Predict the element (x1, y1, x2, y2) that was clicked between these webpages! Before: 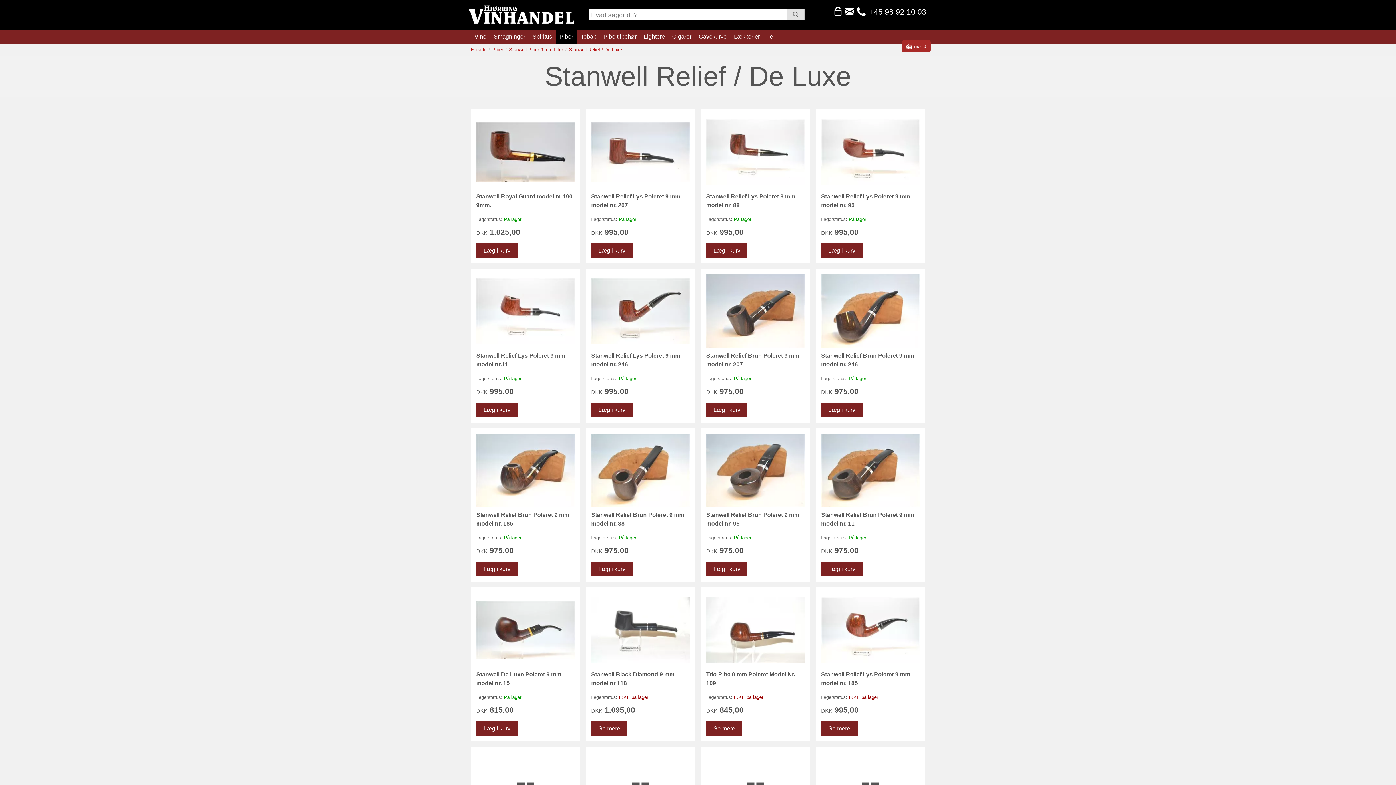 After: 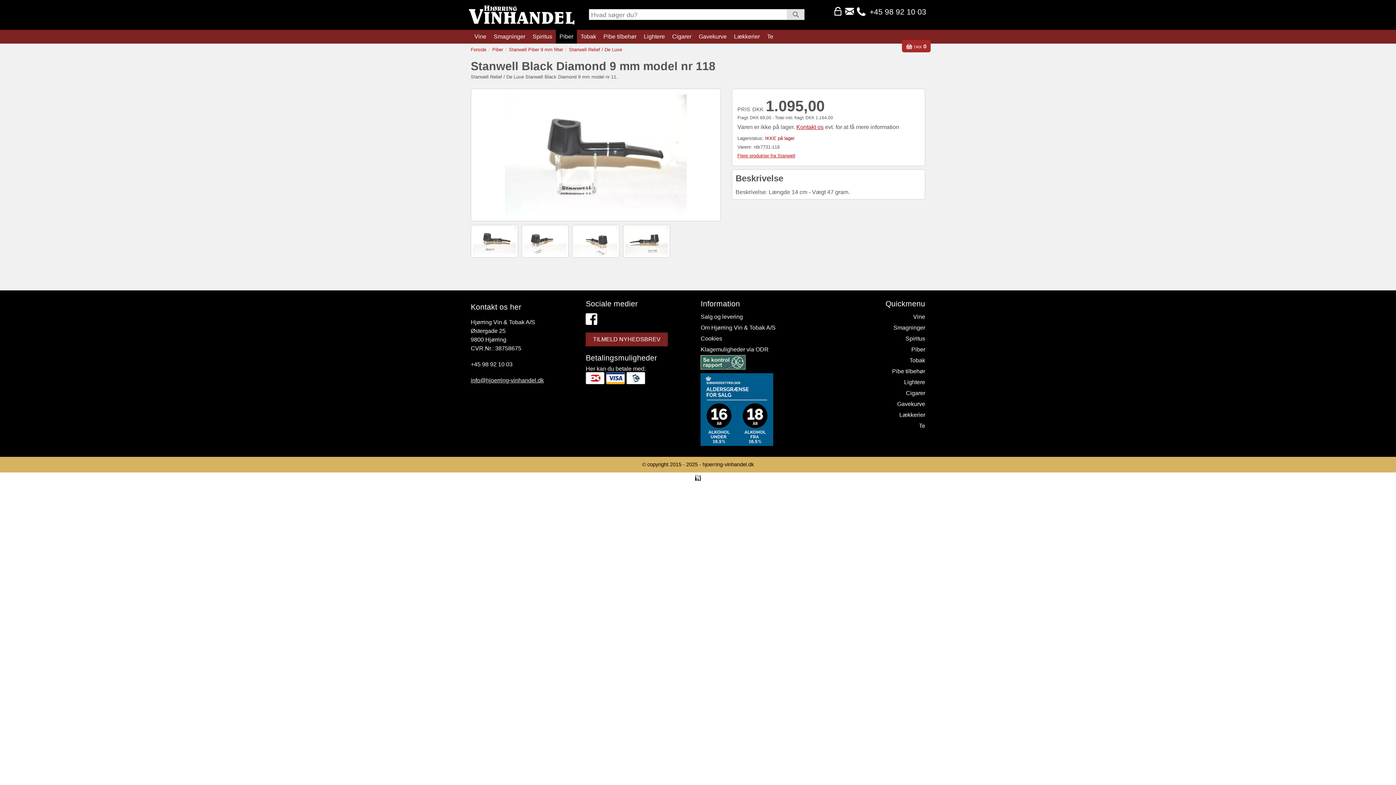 Action: bbox: (591, 721, 627, 736) label: Se mere